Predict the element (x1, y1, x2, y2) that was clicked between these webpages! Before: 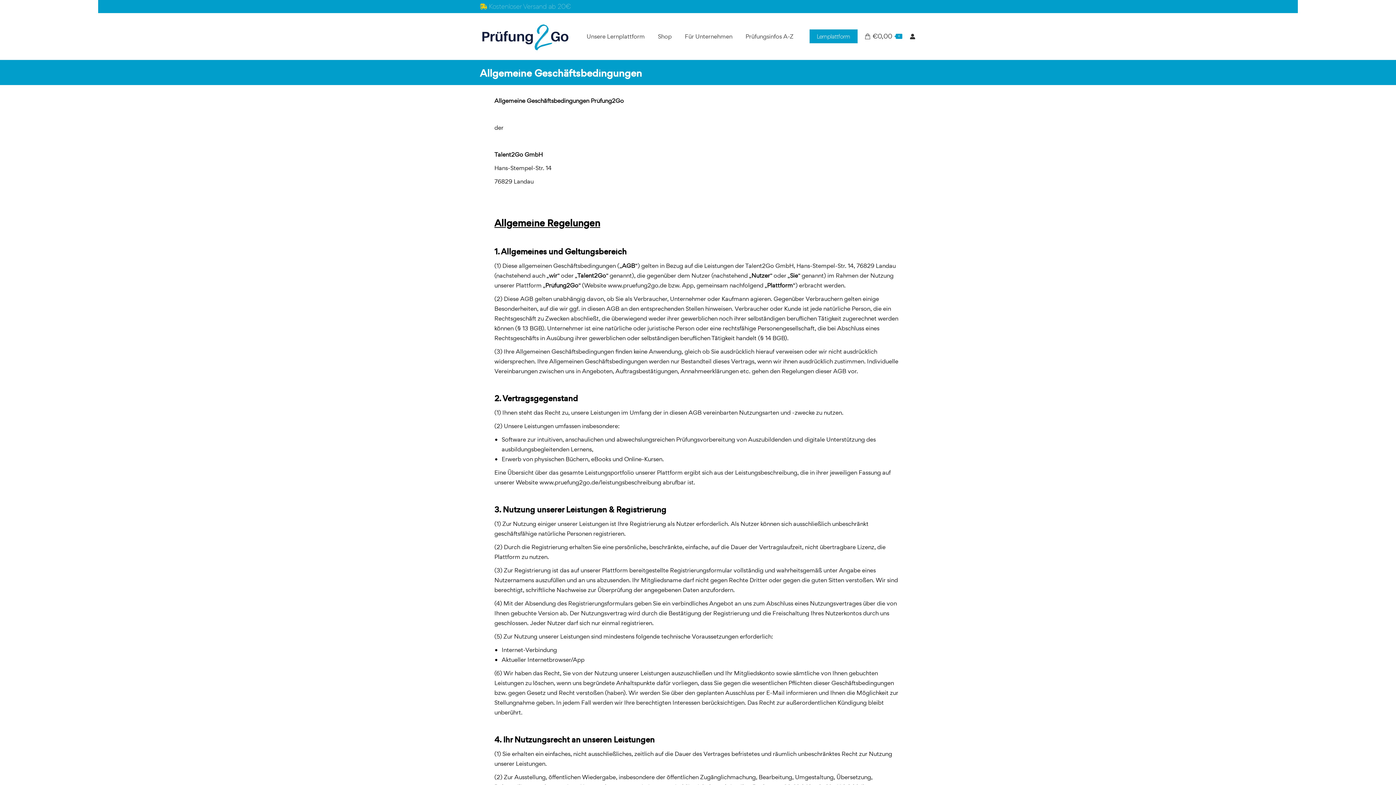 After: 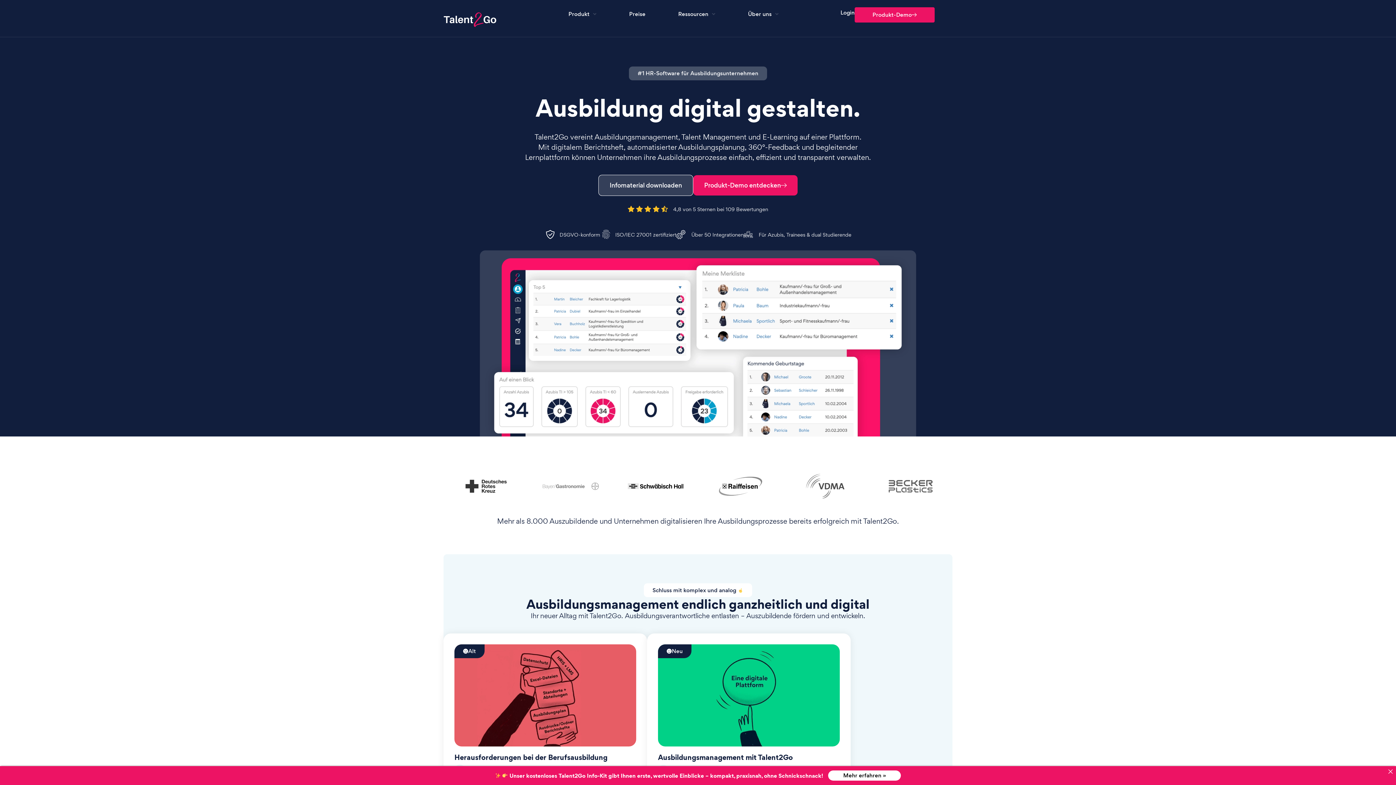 Action: bbox: (683, 19, 734, 53) label: Für Unternehmen